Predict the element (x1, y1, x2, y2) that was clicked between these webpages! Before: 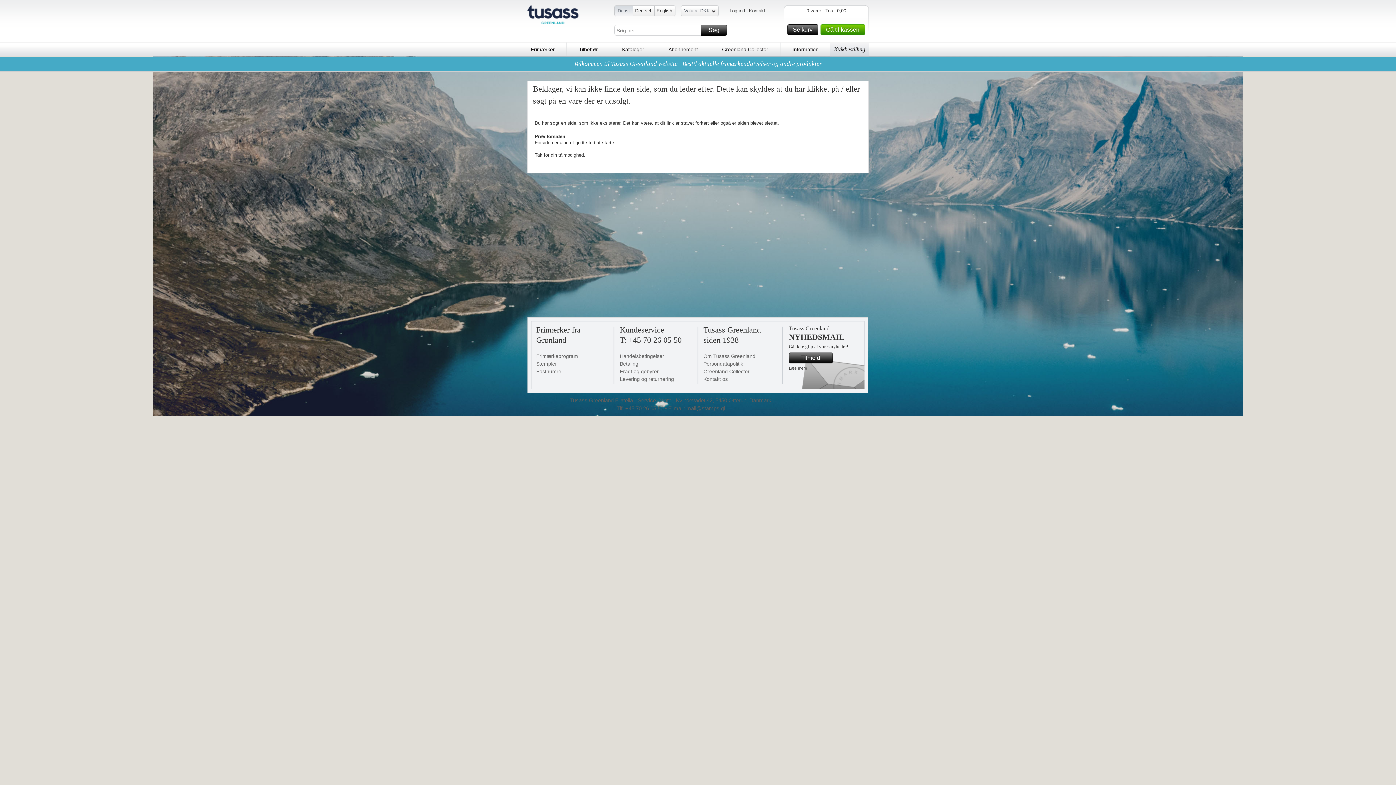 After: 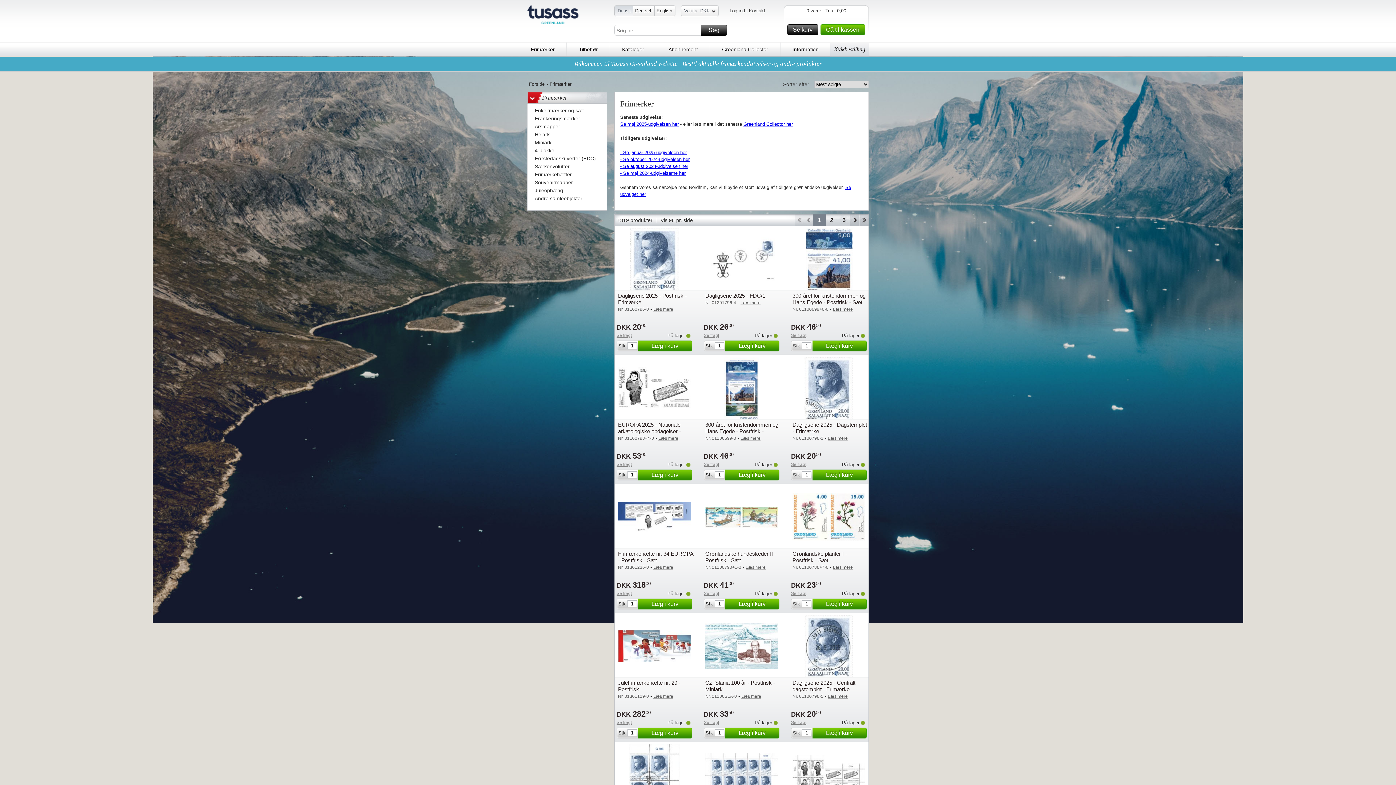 Action: bbox: (527, 42, 558, 57) label: Frimærker